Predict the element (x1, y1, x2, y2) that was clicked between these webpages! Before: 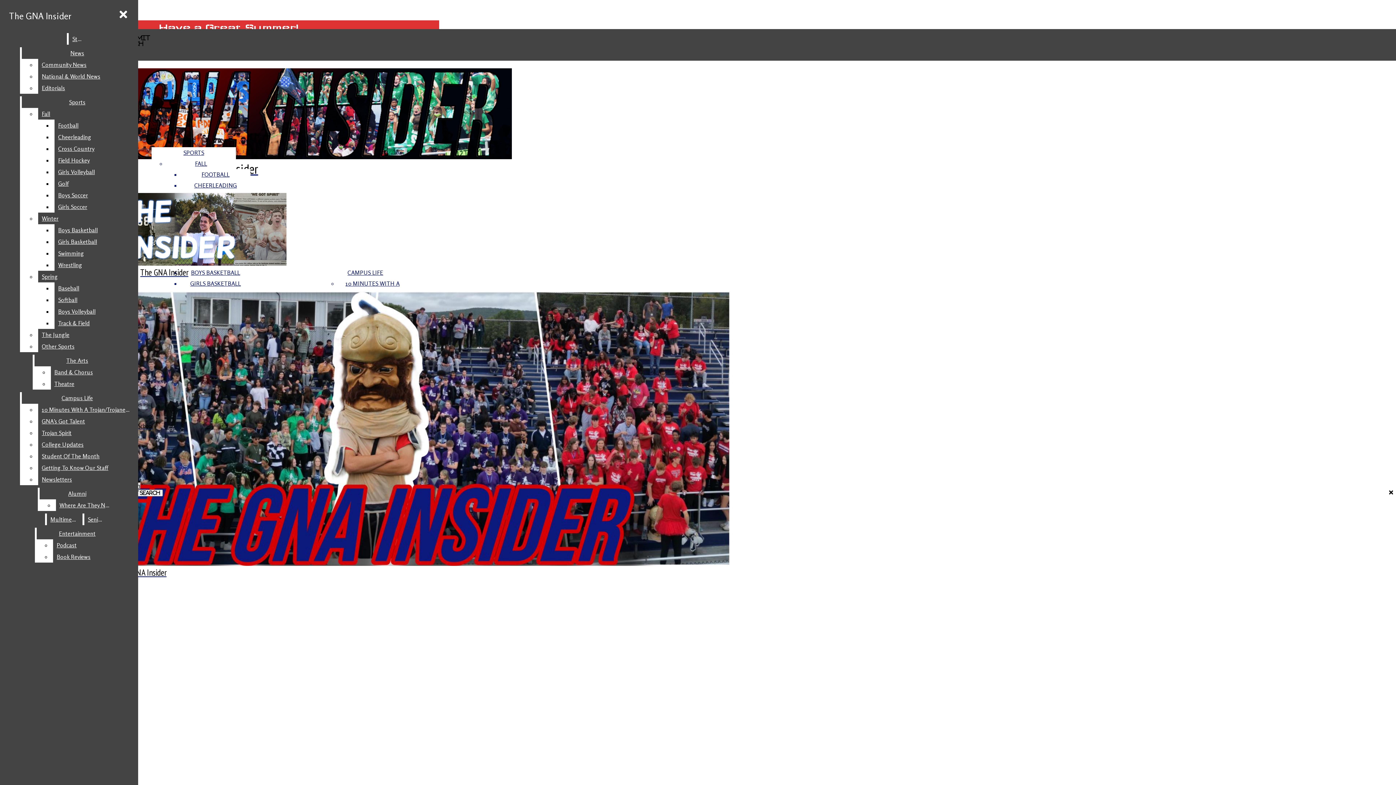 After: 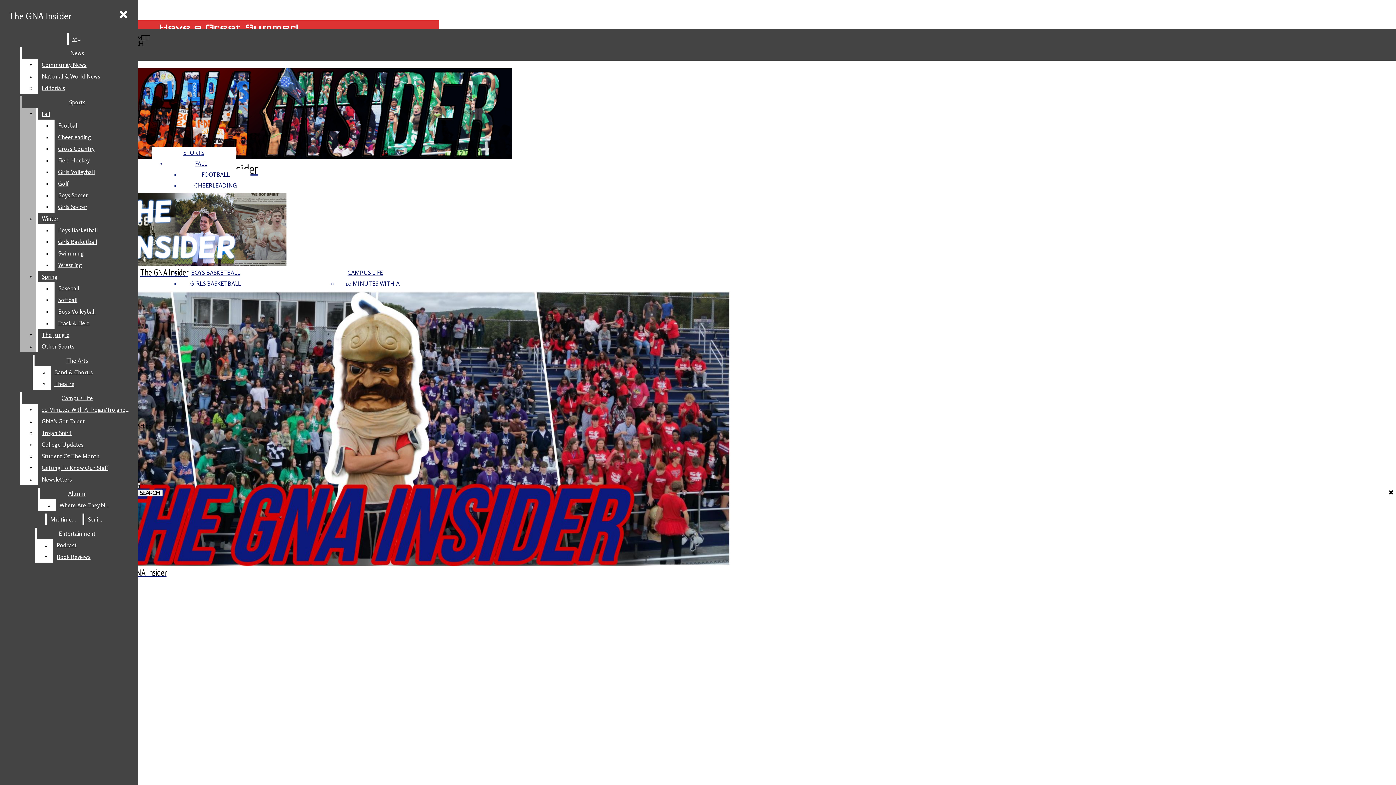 Action: label: Boys Volleyball bbox: (54, 305, 132, 317)